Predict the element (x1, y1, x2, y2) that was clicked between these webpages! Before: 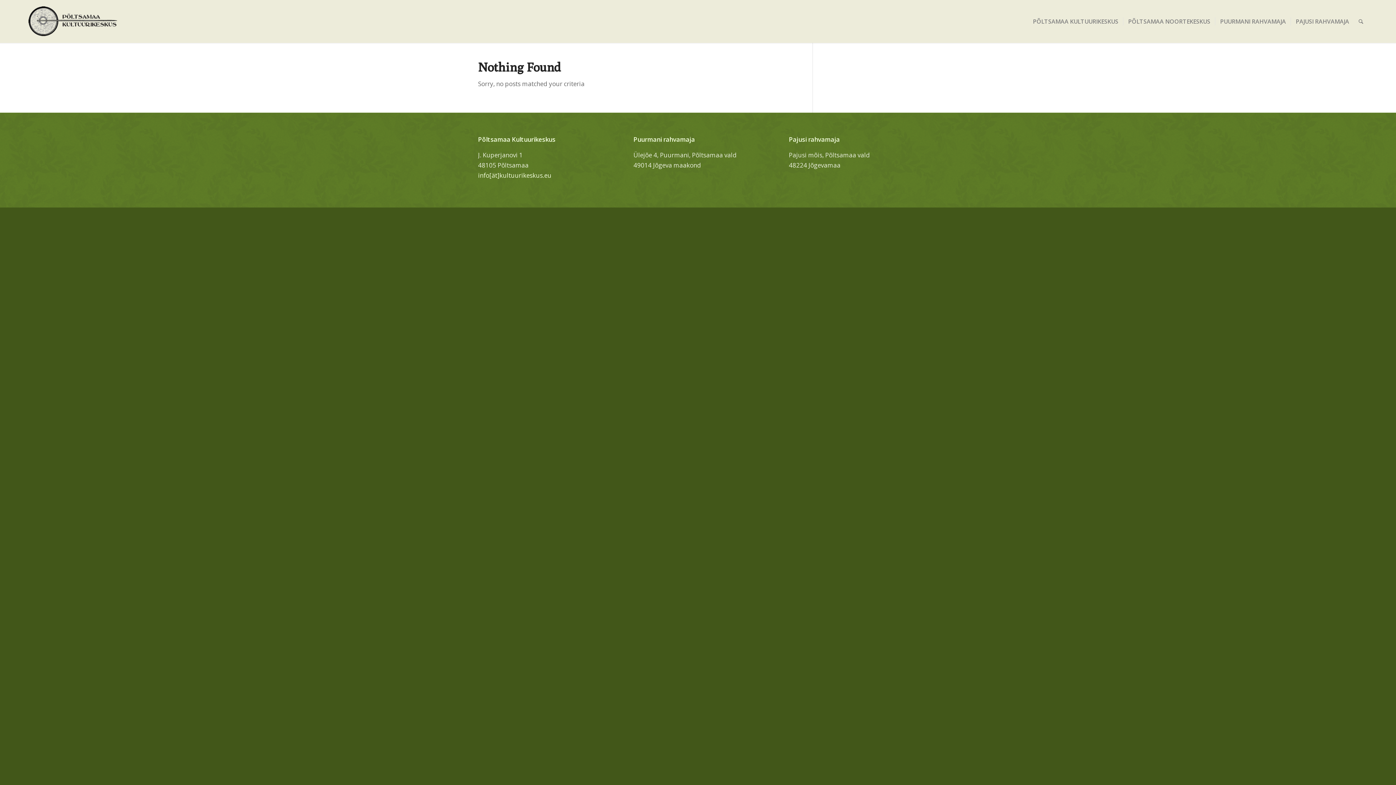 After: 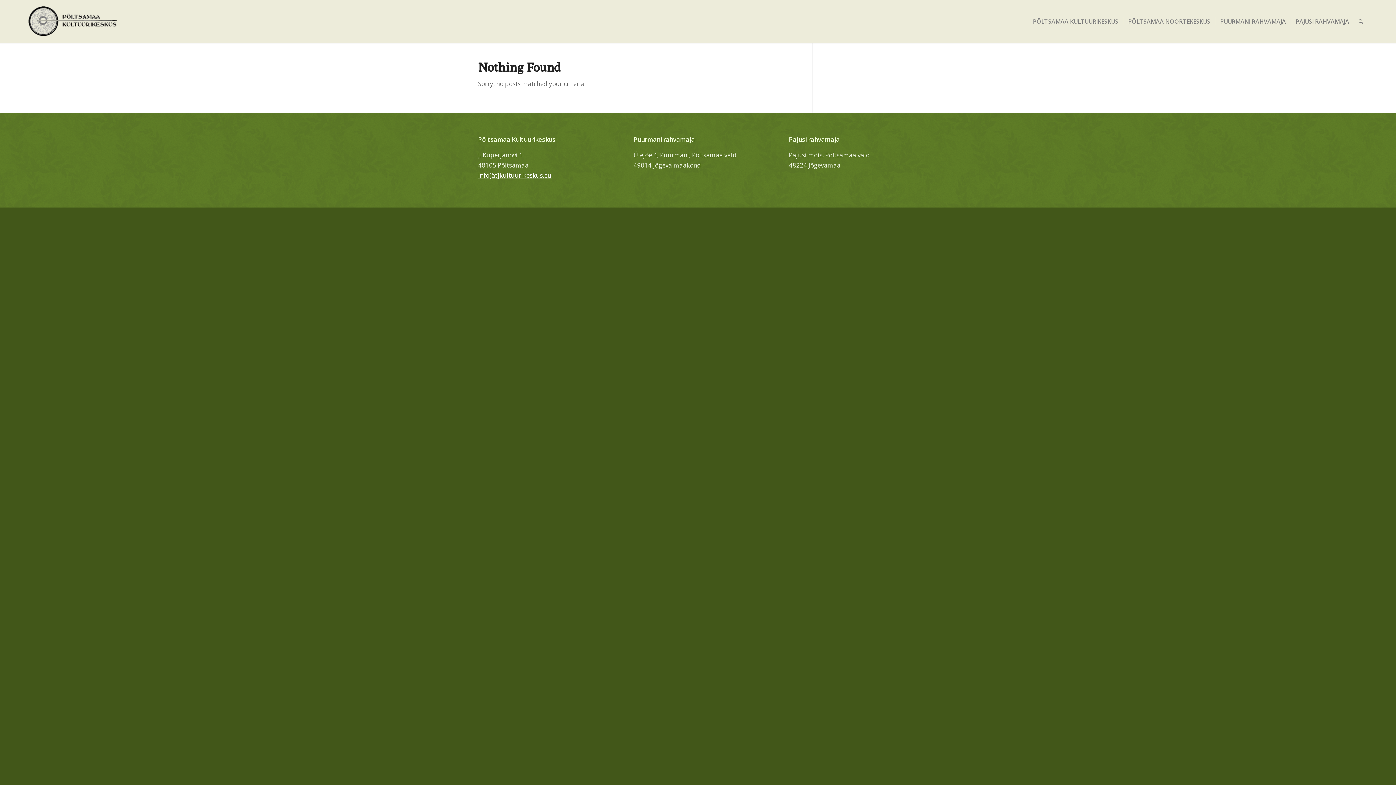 Action: label: info[ät]kultuurikeskus.eu bbox: (478, 171, 551, 179)